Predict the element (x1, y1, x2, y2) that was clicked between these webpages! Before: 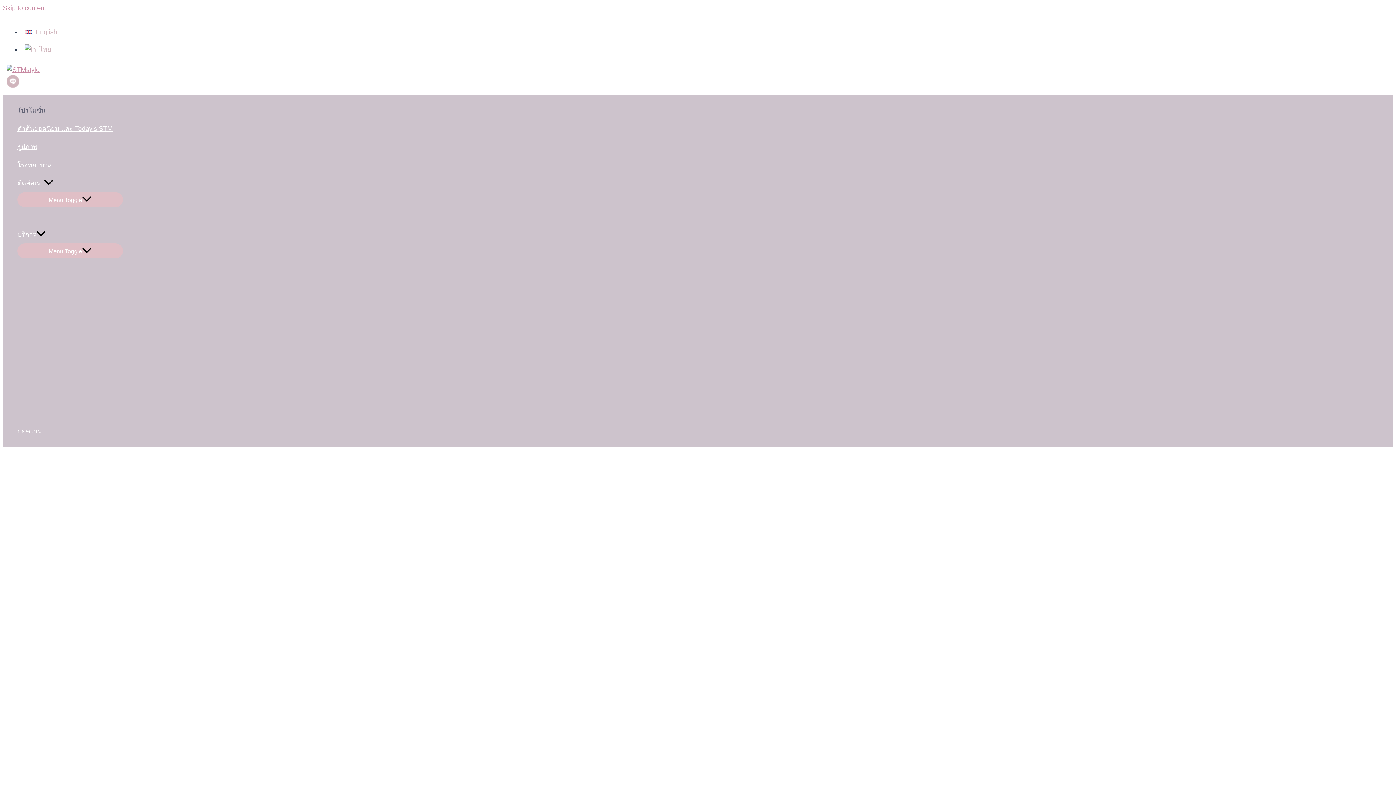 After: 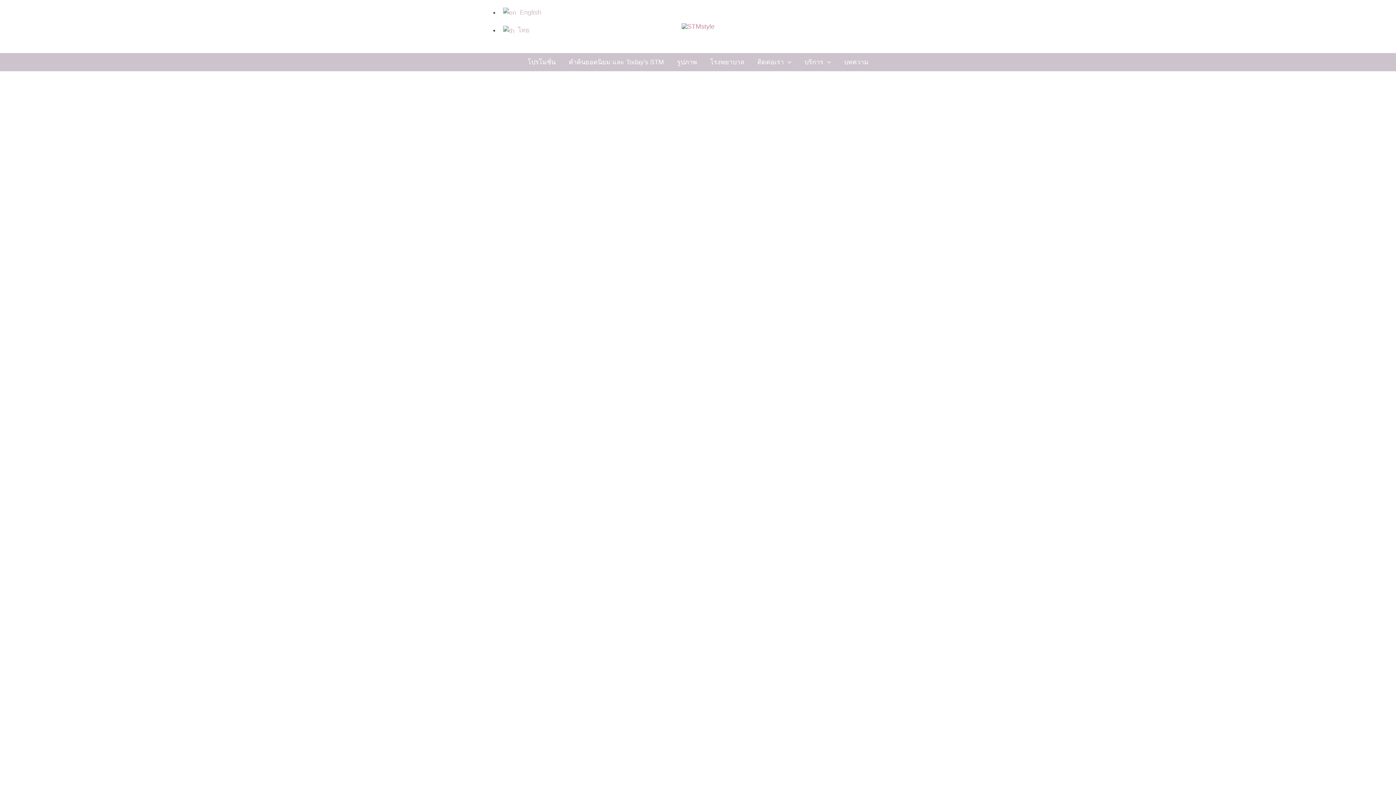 Action: bbox: (6, 66, 39, 73)